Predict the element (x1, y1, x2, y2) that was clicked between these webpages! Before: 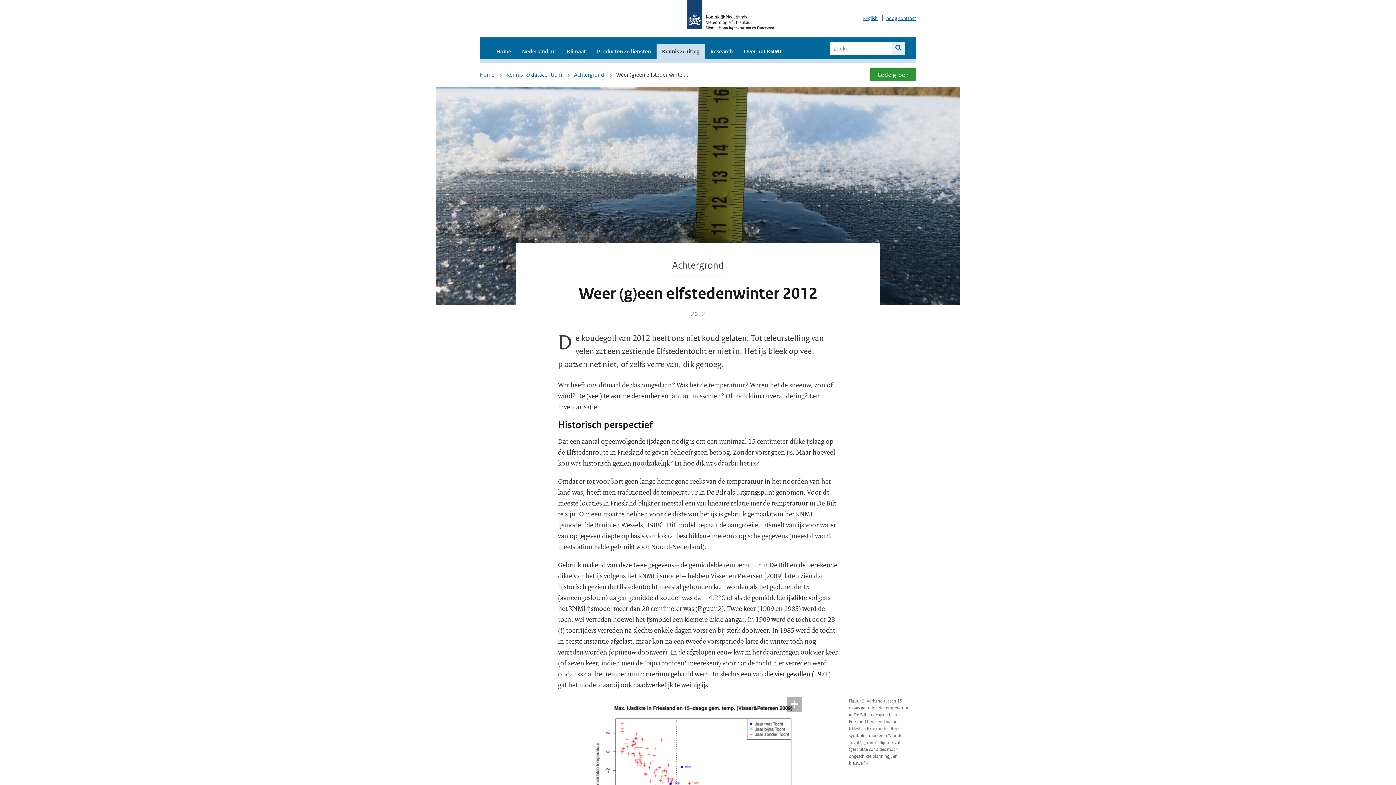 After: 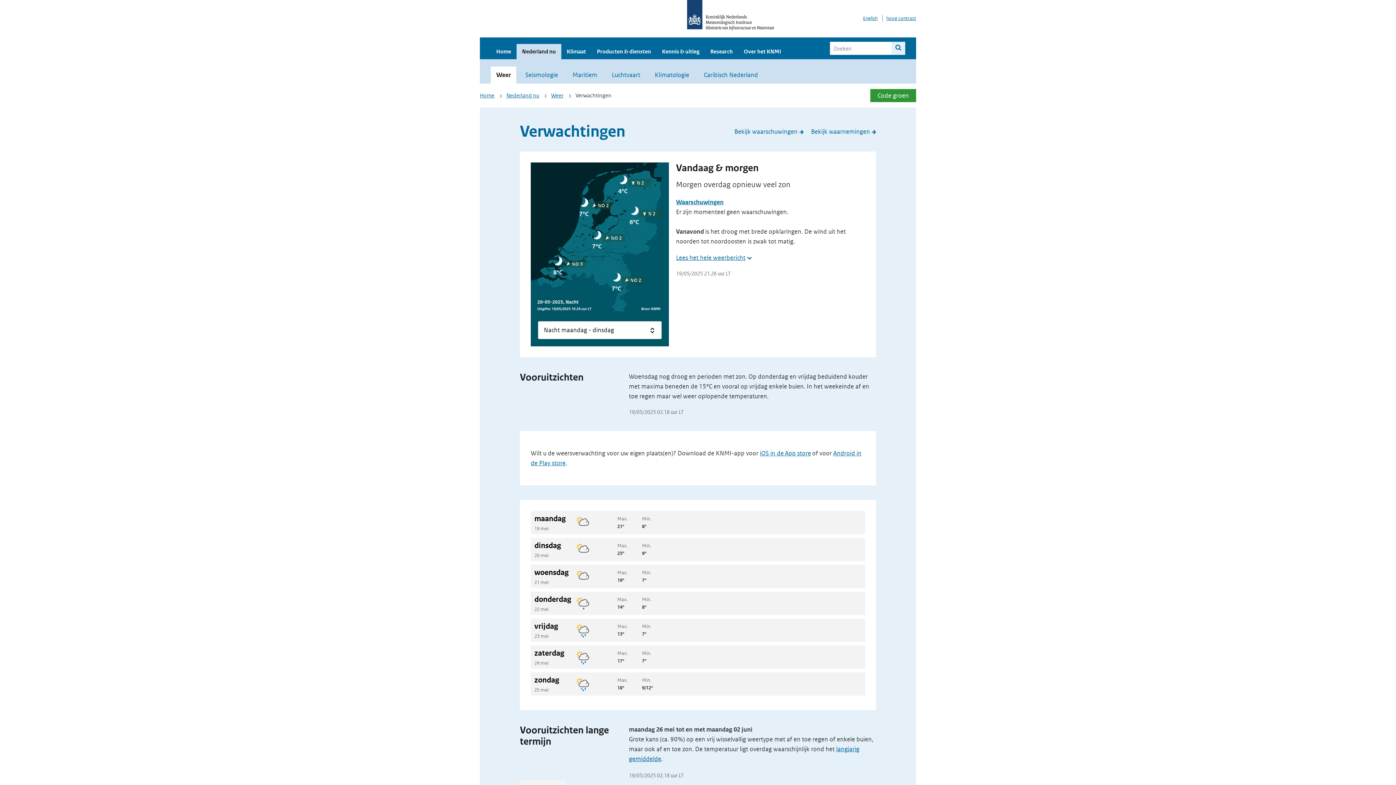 Action: bbox: (516, 44, 561, 59) label: Nederland nu